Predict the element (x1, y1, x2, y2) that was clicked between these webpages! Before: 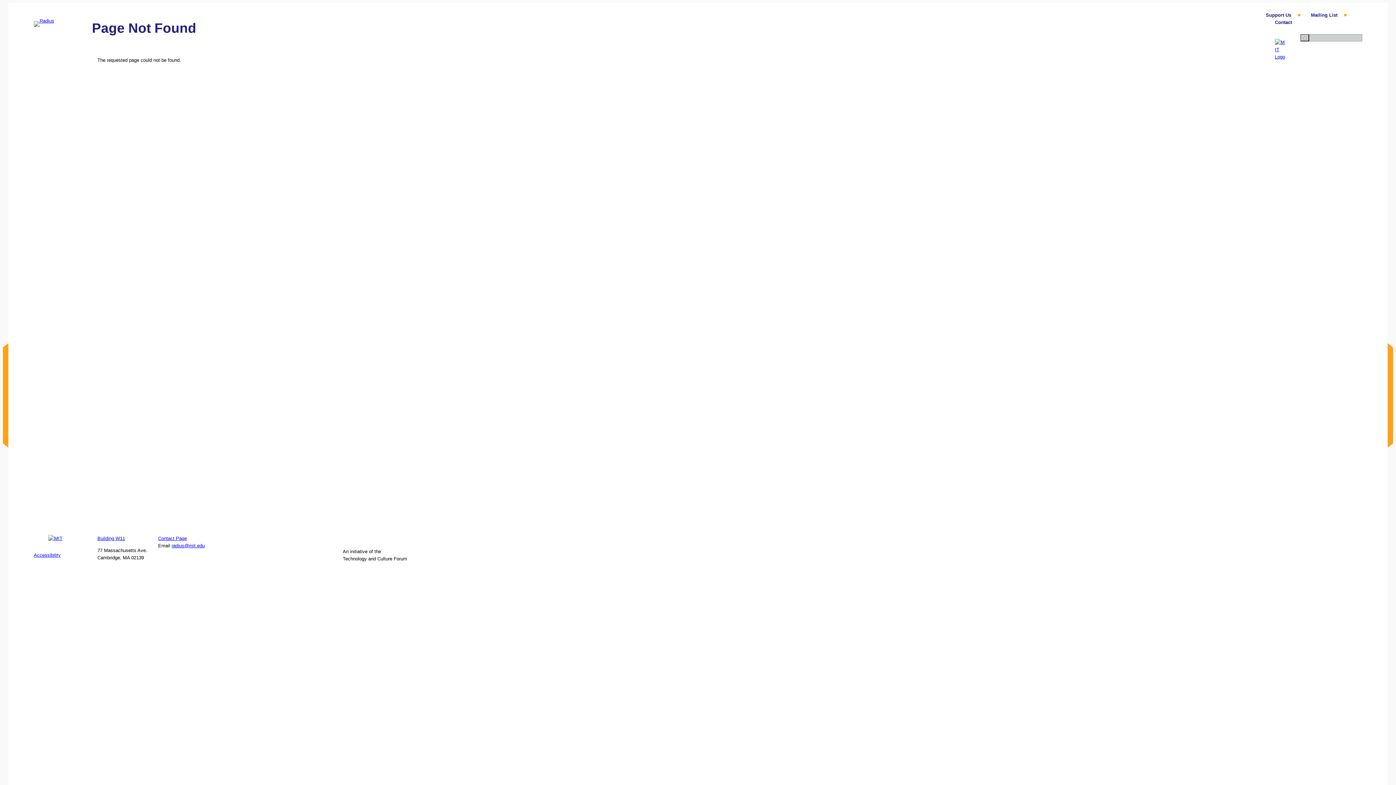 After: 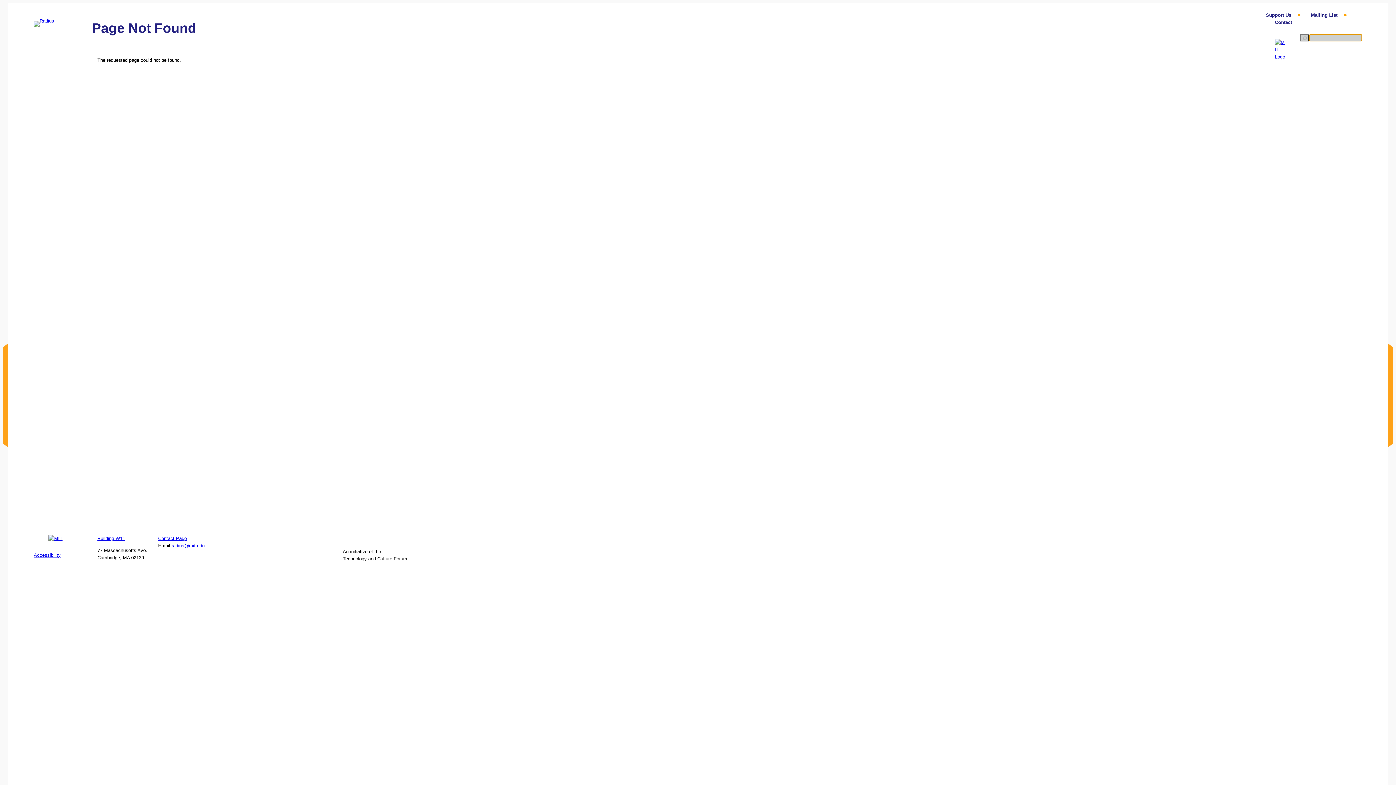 Action: bbox: (1300, 34, 1309, 41) label: Search